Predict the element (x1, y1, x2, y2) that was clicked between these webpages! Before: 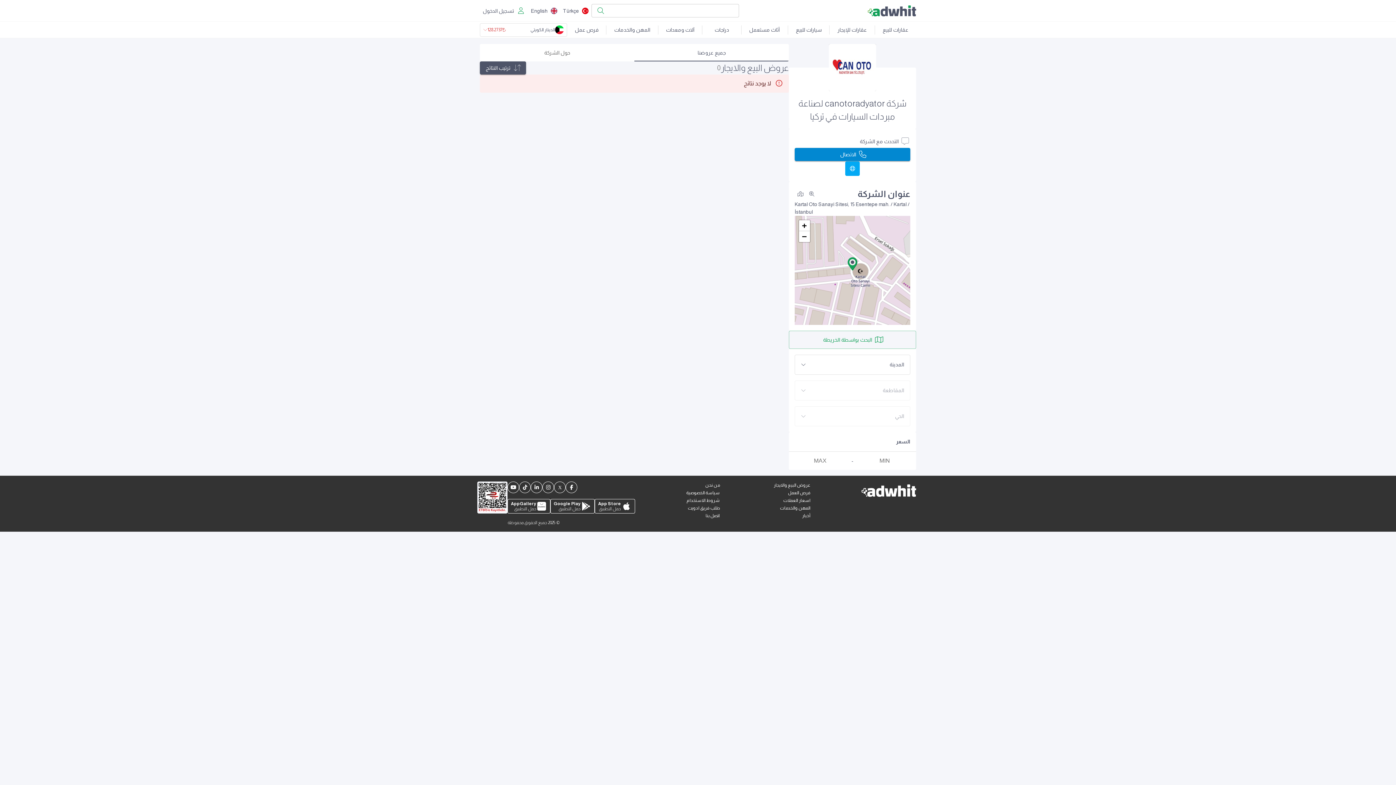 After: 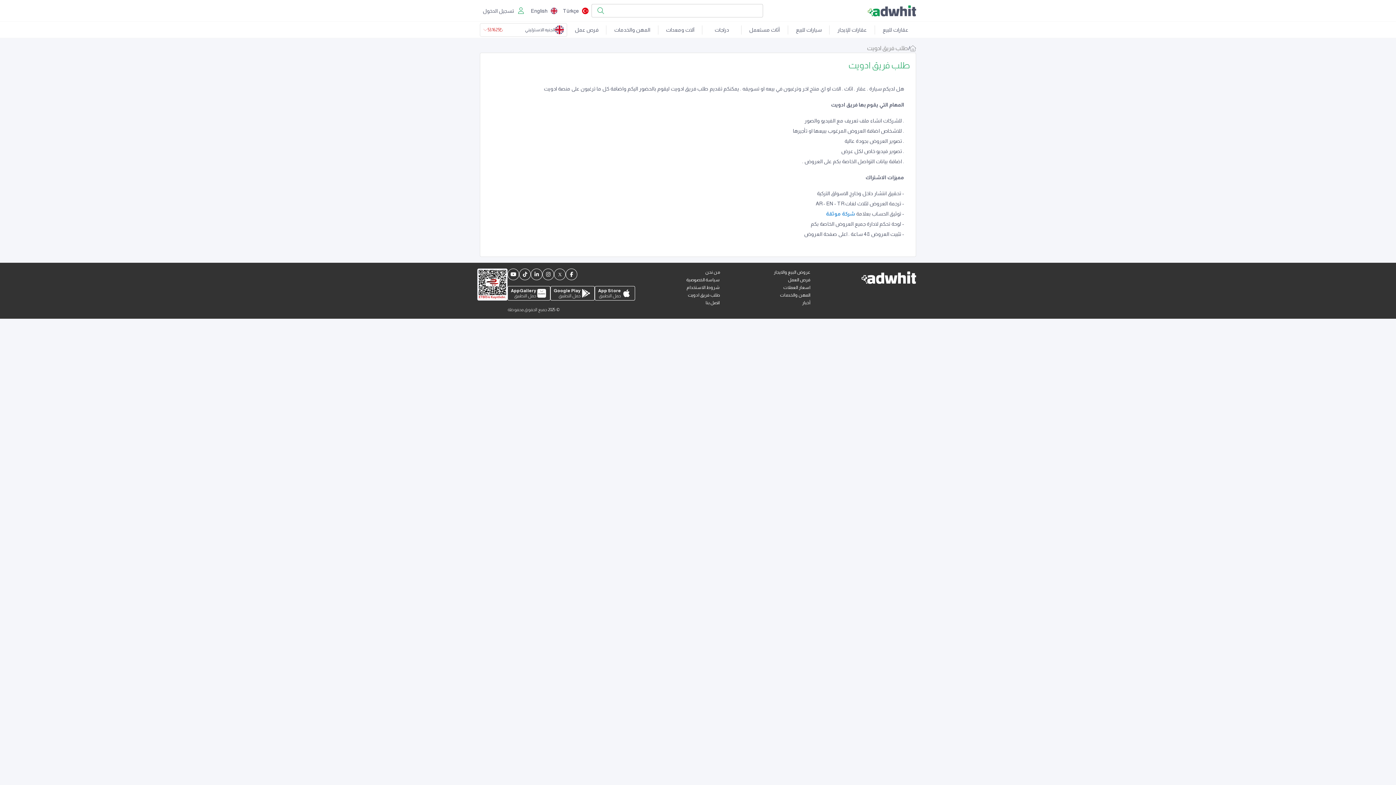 Action: bbox: (683, 504, 722, 512) label: طلب فريق ادويت